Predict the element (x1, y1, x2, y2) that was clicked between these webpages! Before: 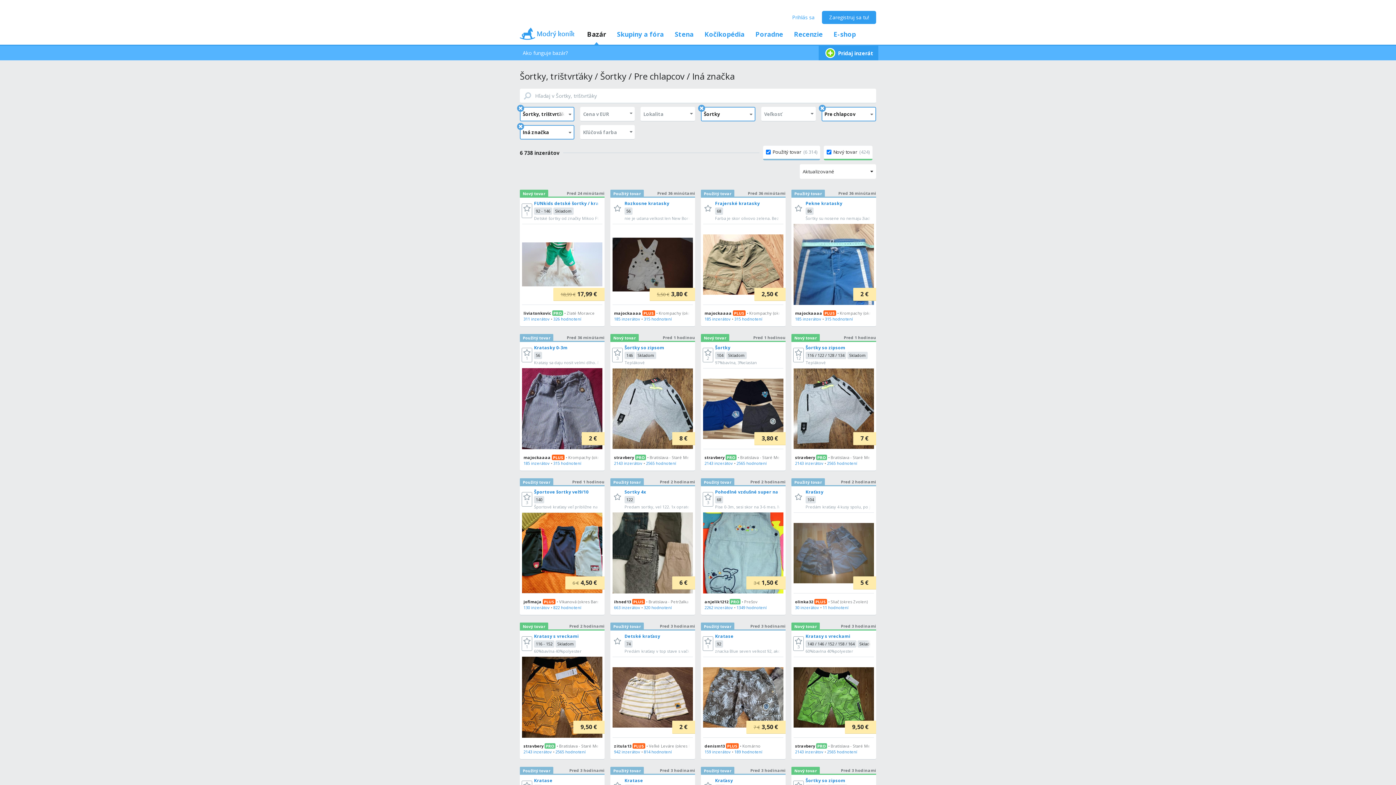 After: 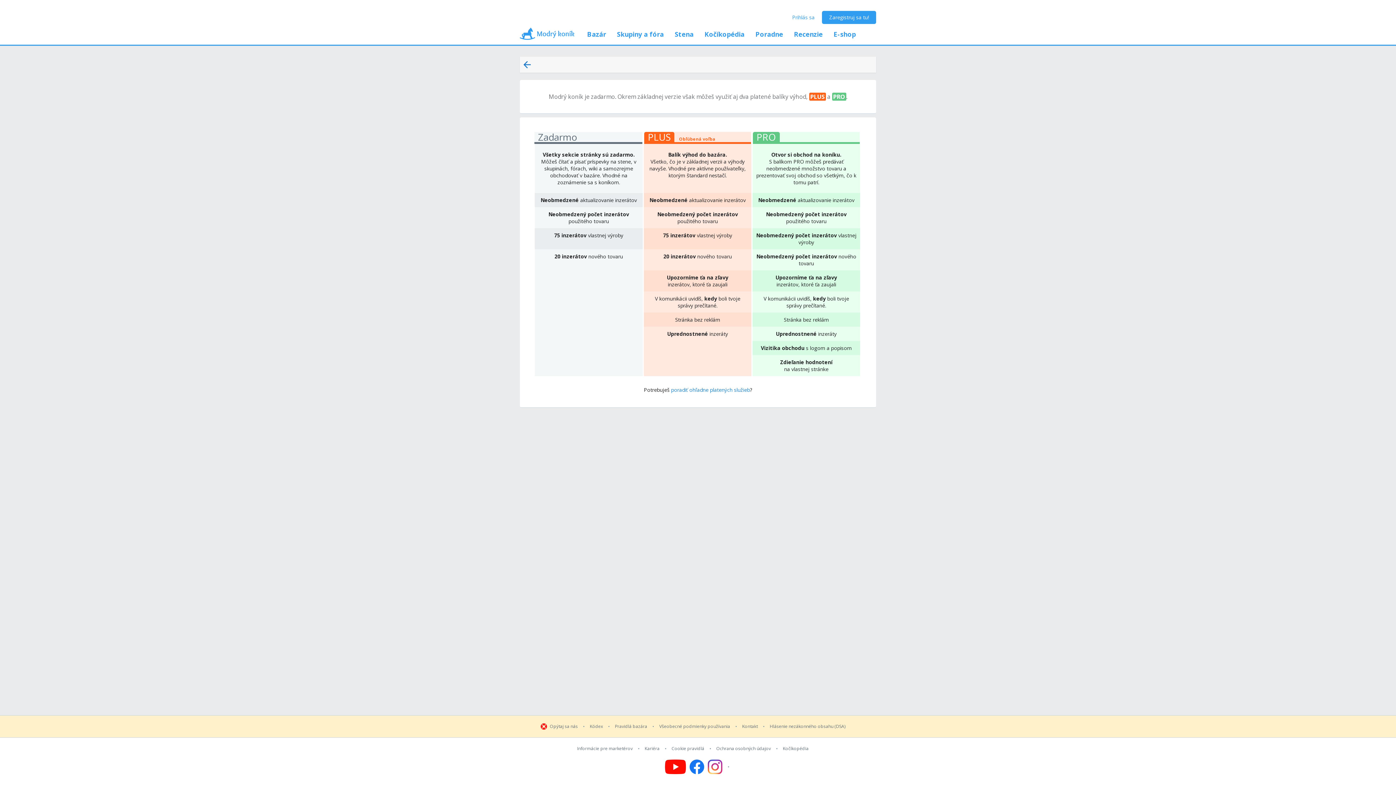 Action: label: PRO bbox: (816, 454, 827, 460)